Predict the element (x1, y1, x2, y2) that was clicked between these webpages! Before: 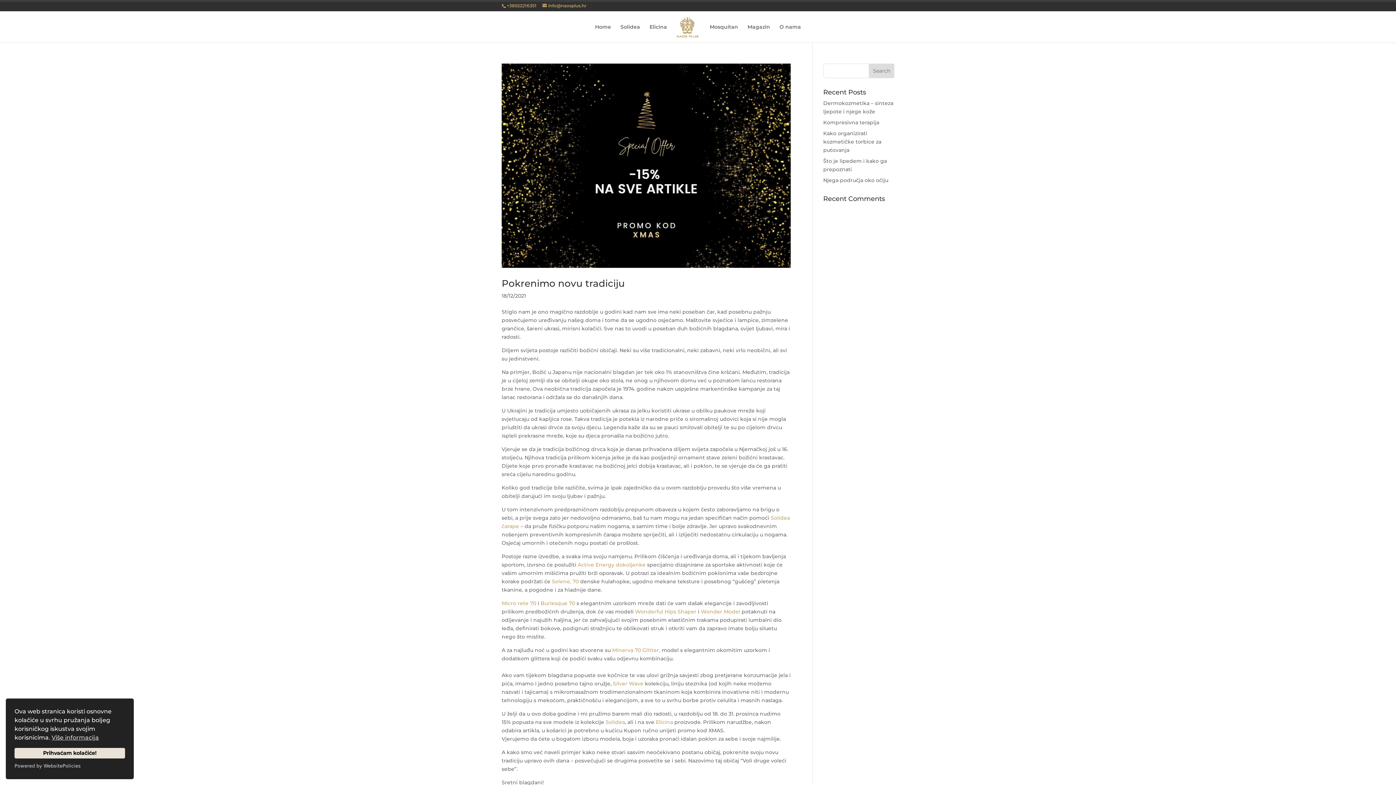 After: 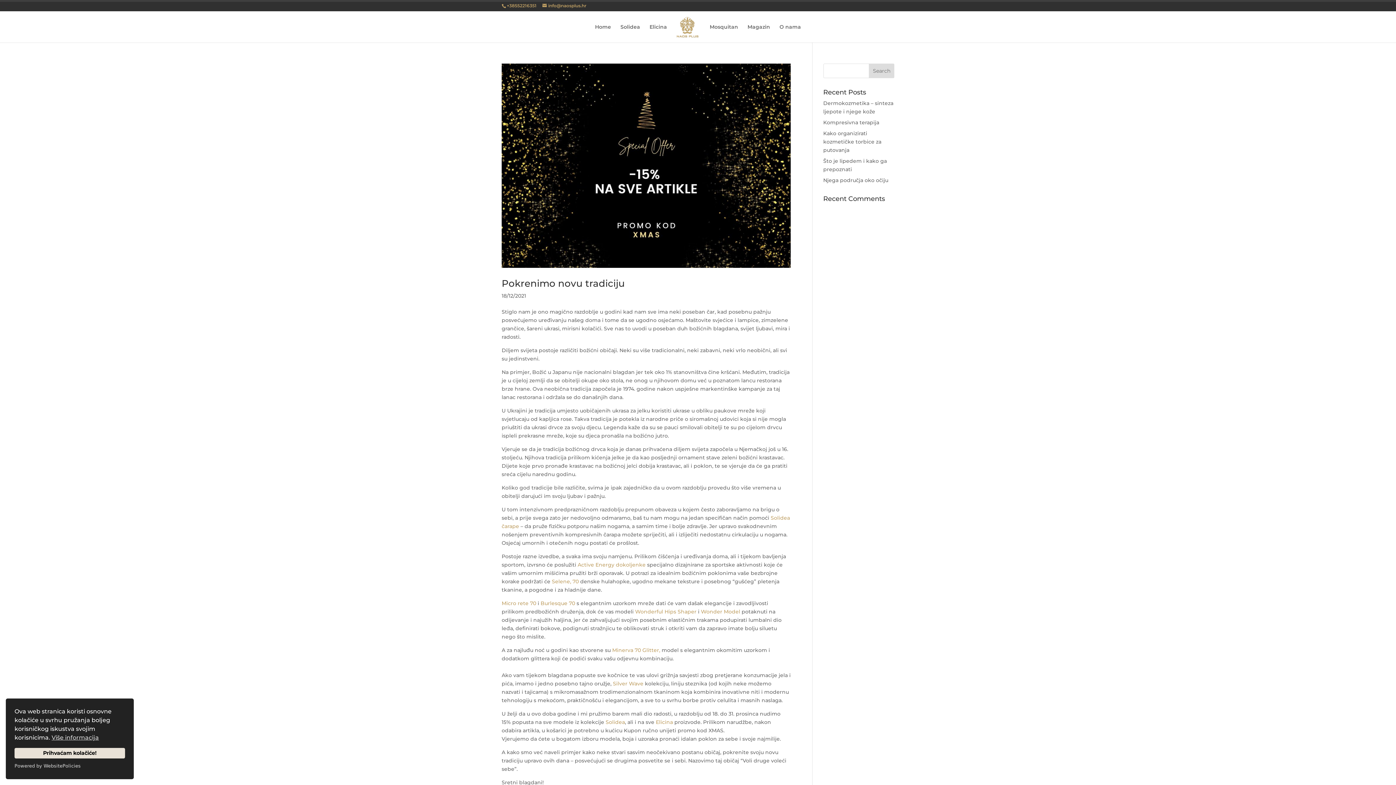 Action: bbox: (613, 680, 643, 687) label: Silver Wave